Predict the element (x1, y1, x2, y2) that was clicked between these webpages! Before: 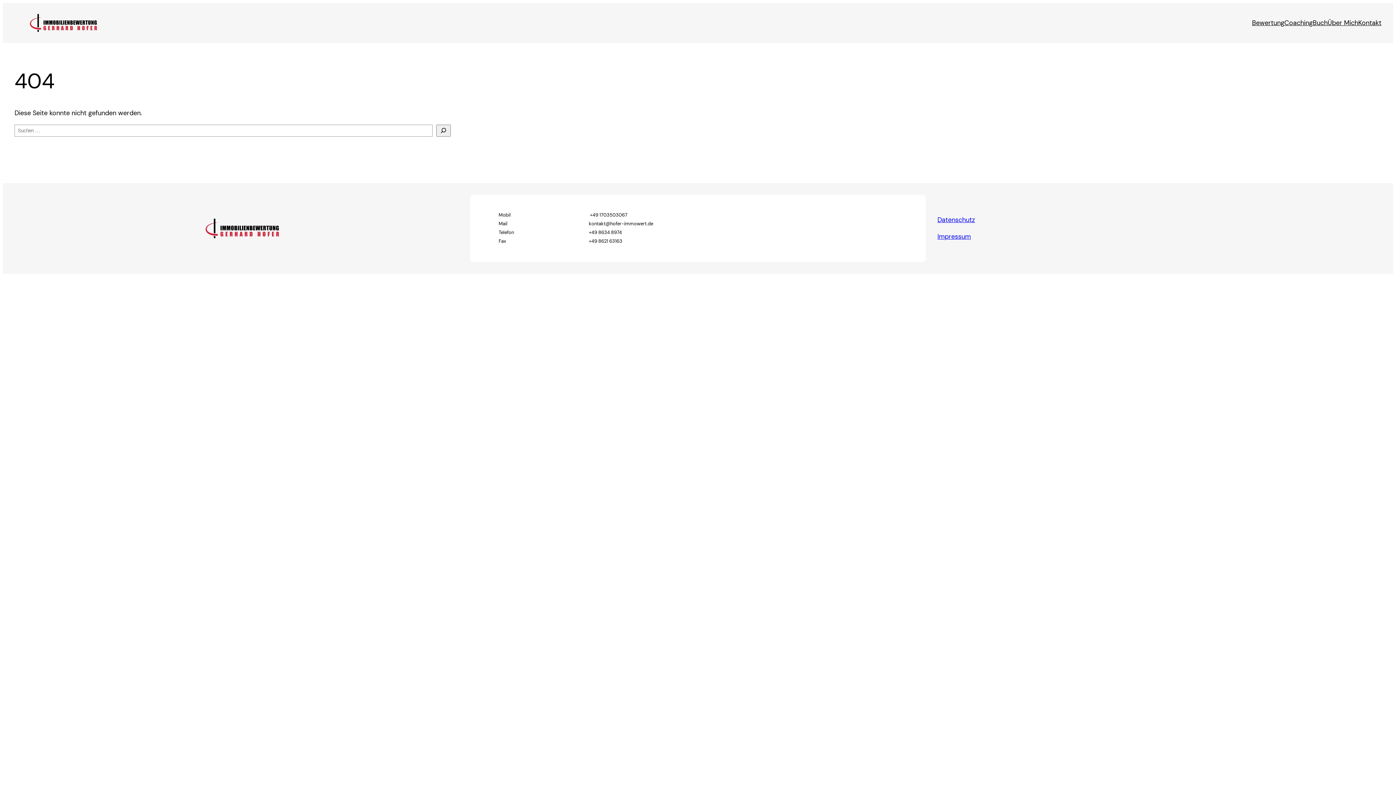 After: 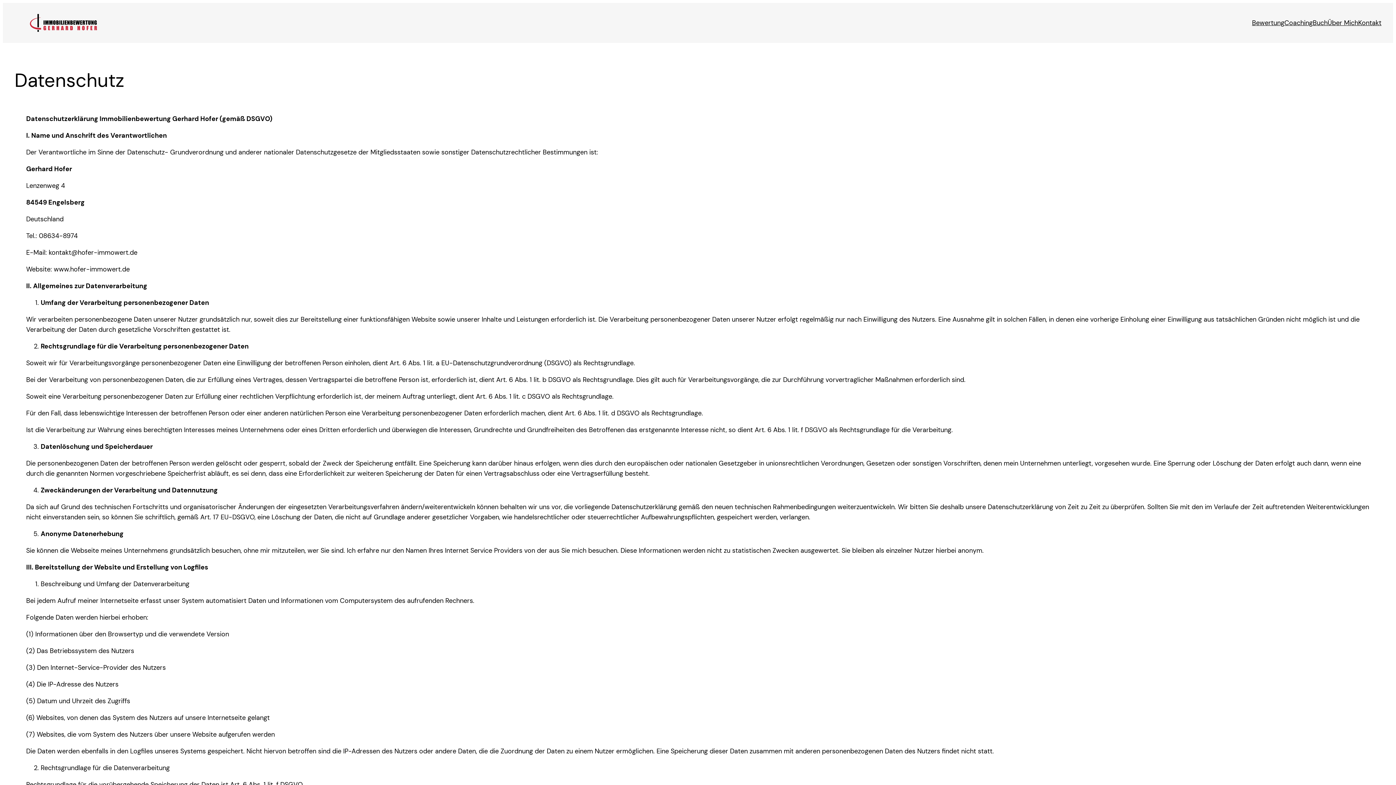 Action: bbox: (937, 215, 975, 224) label: Datenschutz